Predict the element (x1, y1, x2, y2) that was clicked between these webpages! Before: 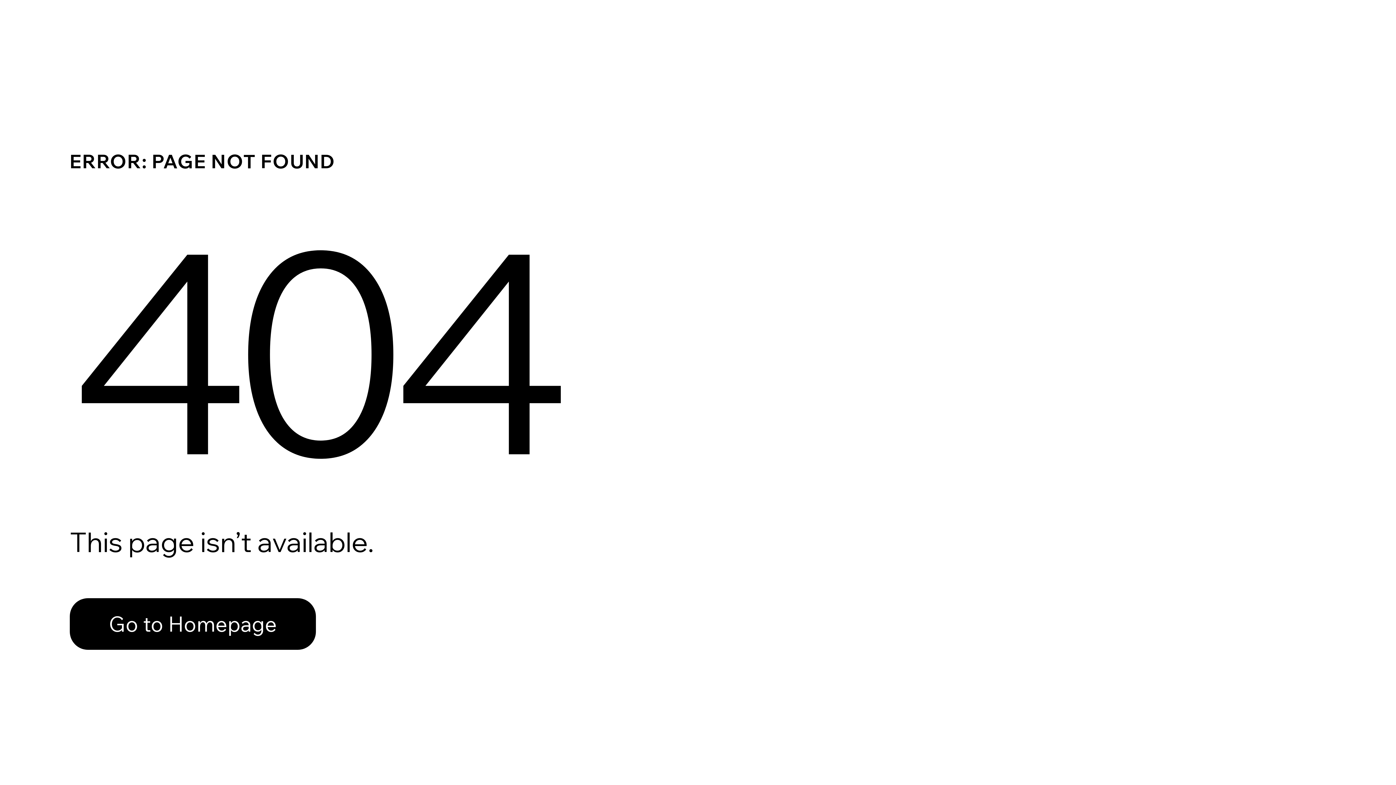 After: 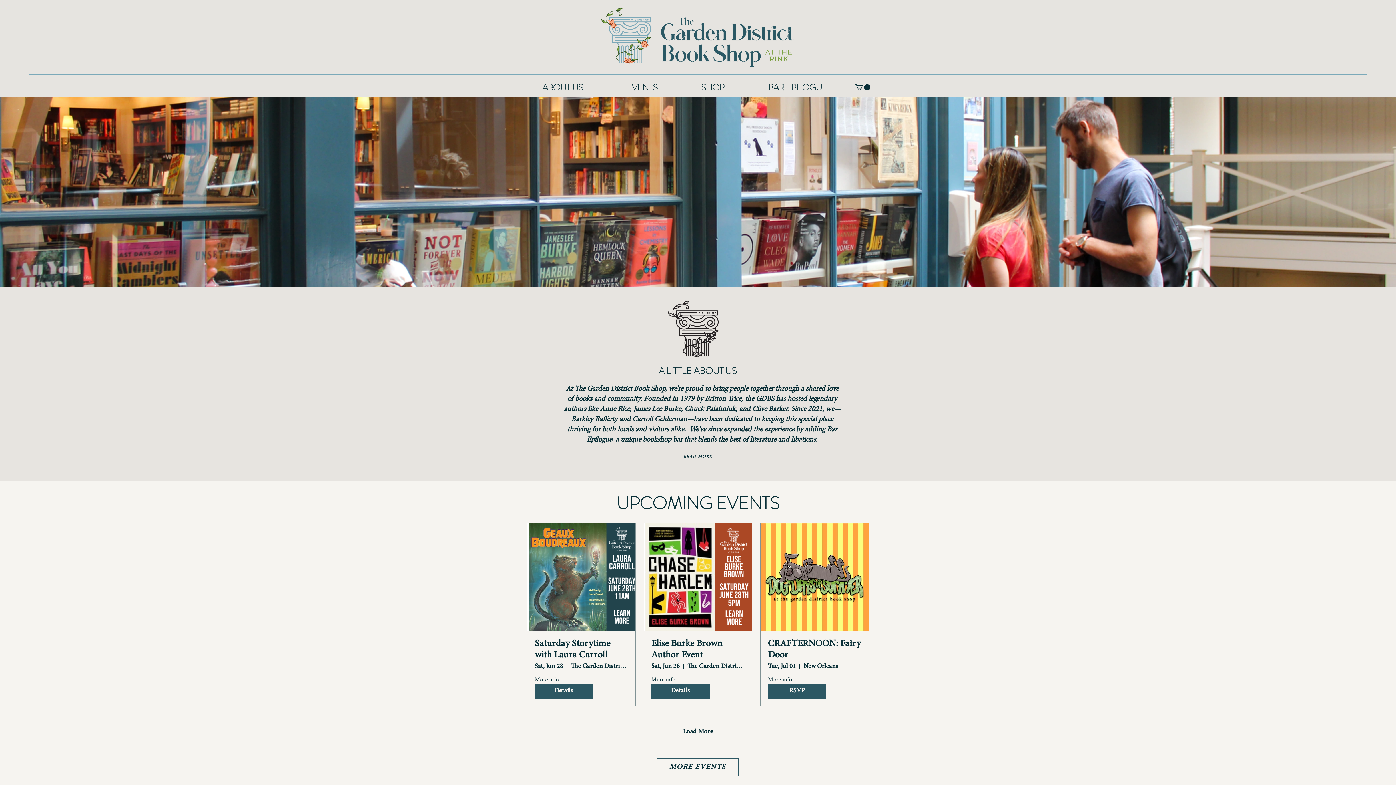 Action: label: Go to Homepage bbox: (69, 598, 316, 650)